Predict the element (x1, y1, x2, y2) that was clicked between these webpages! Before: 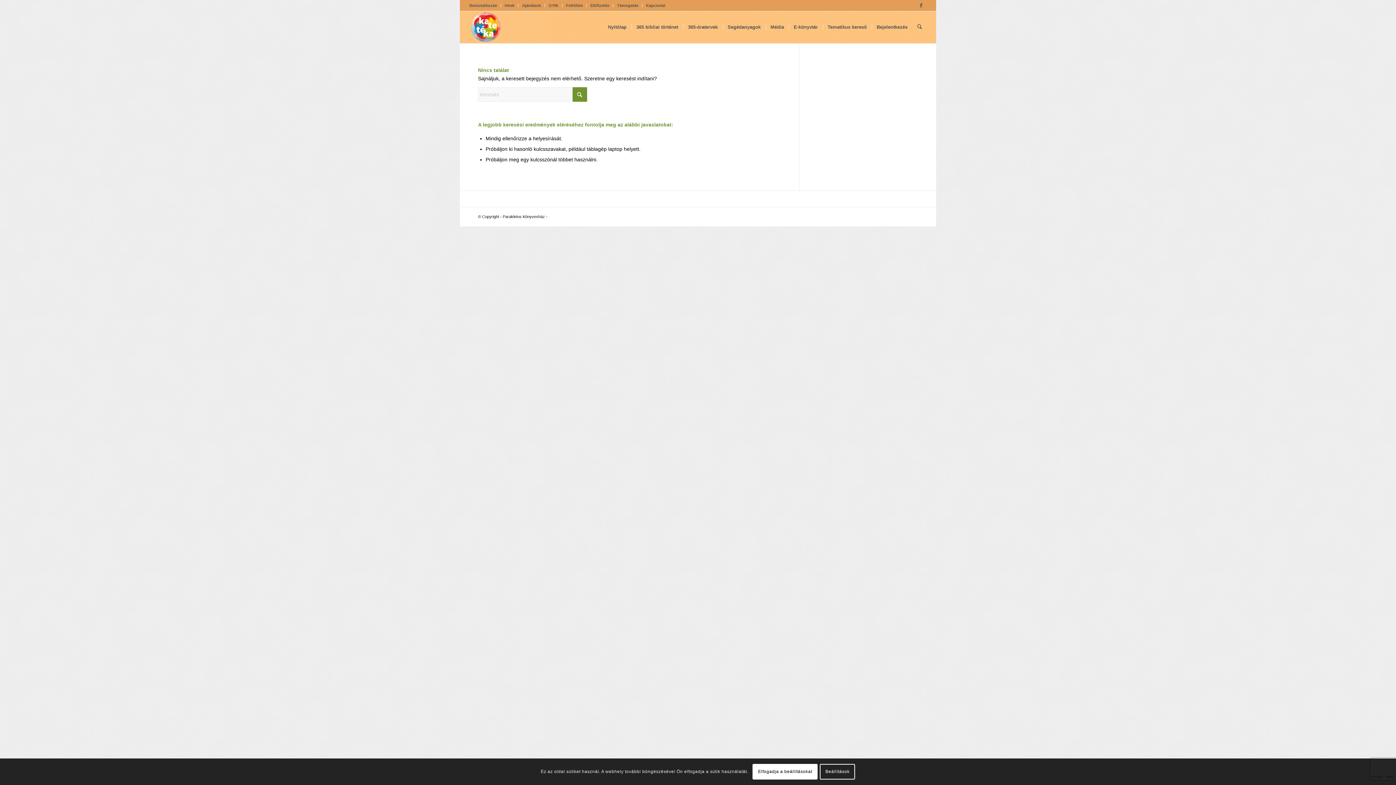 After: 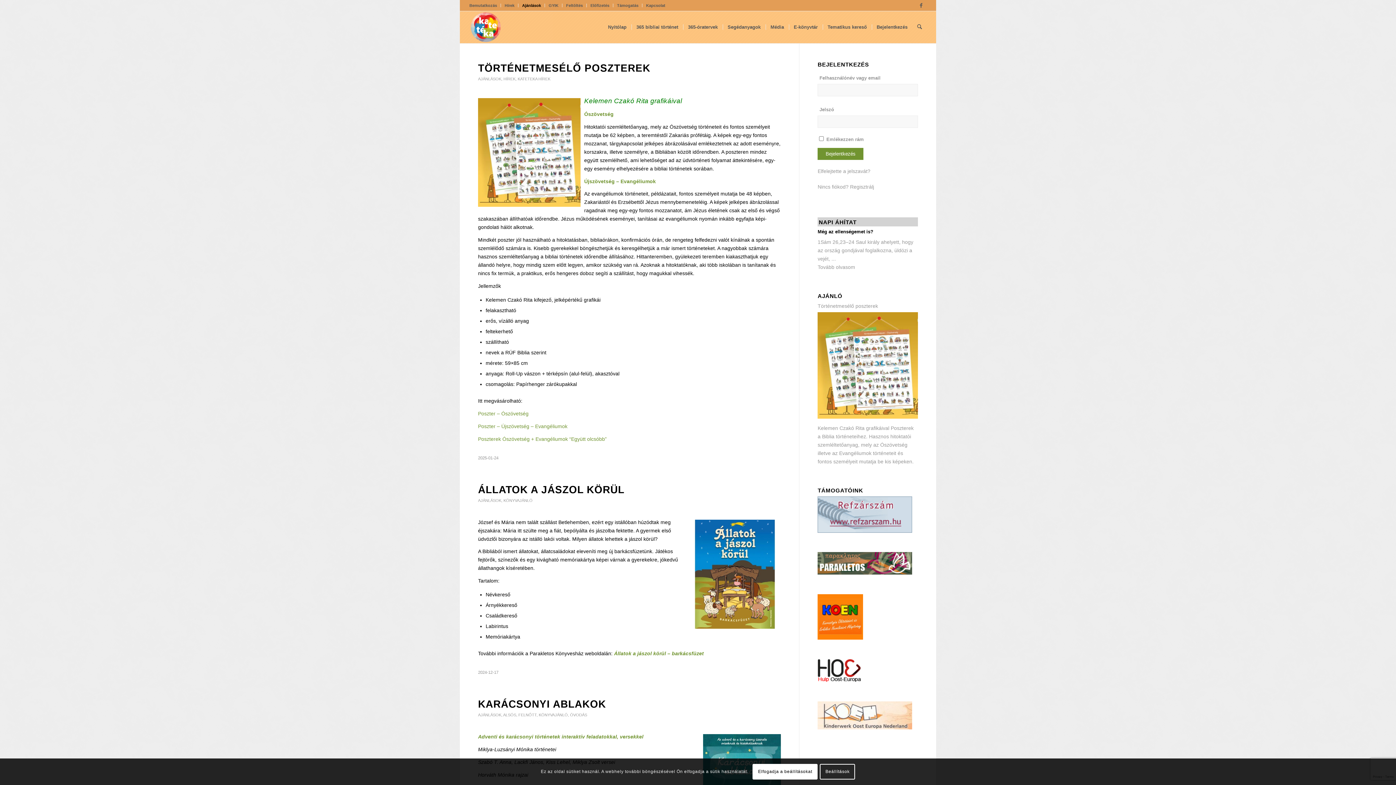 Action: label: Ajánlások bbox: (522, 0, 541, 10)